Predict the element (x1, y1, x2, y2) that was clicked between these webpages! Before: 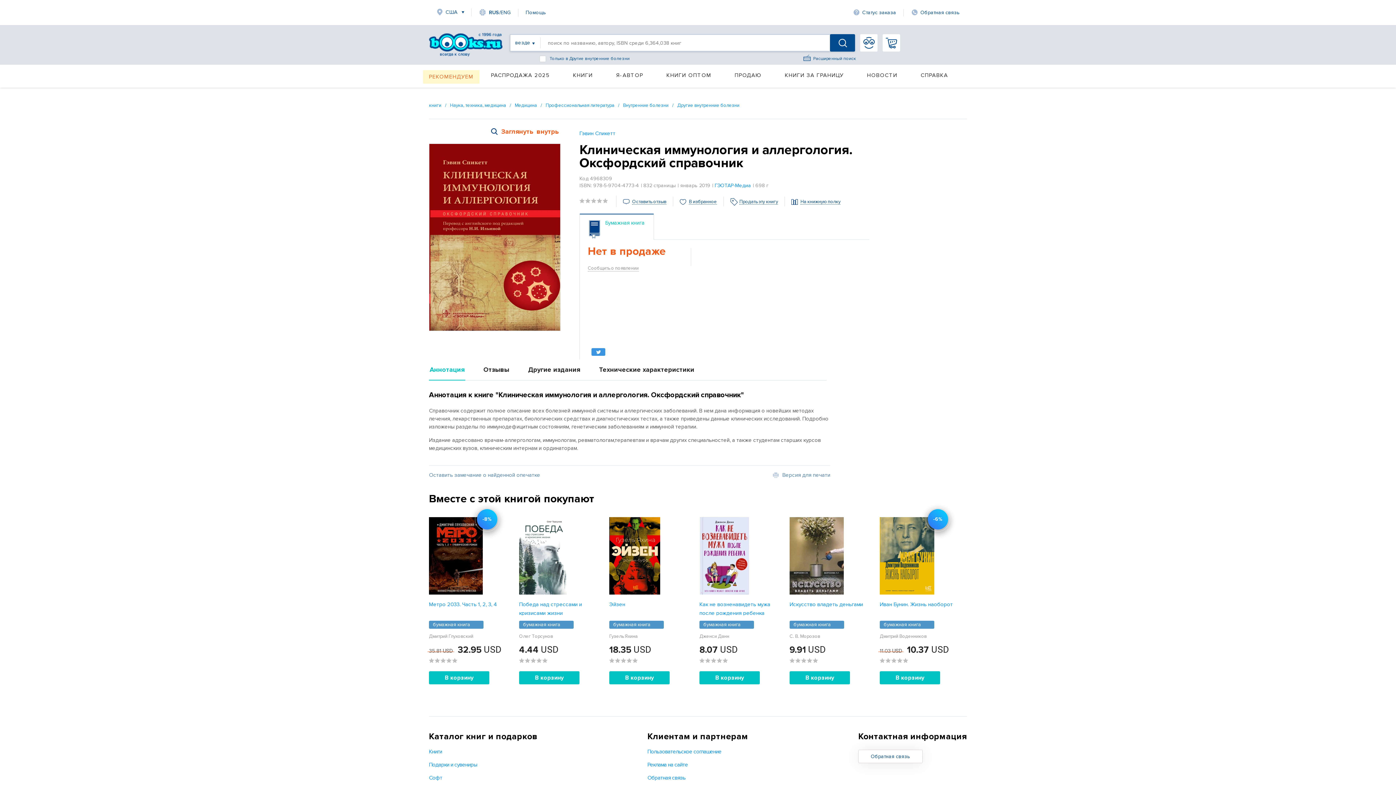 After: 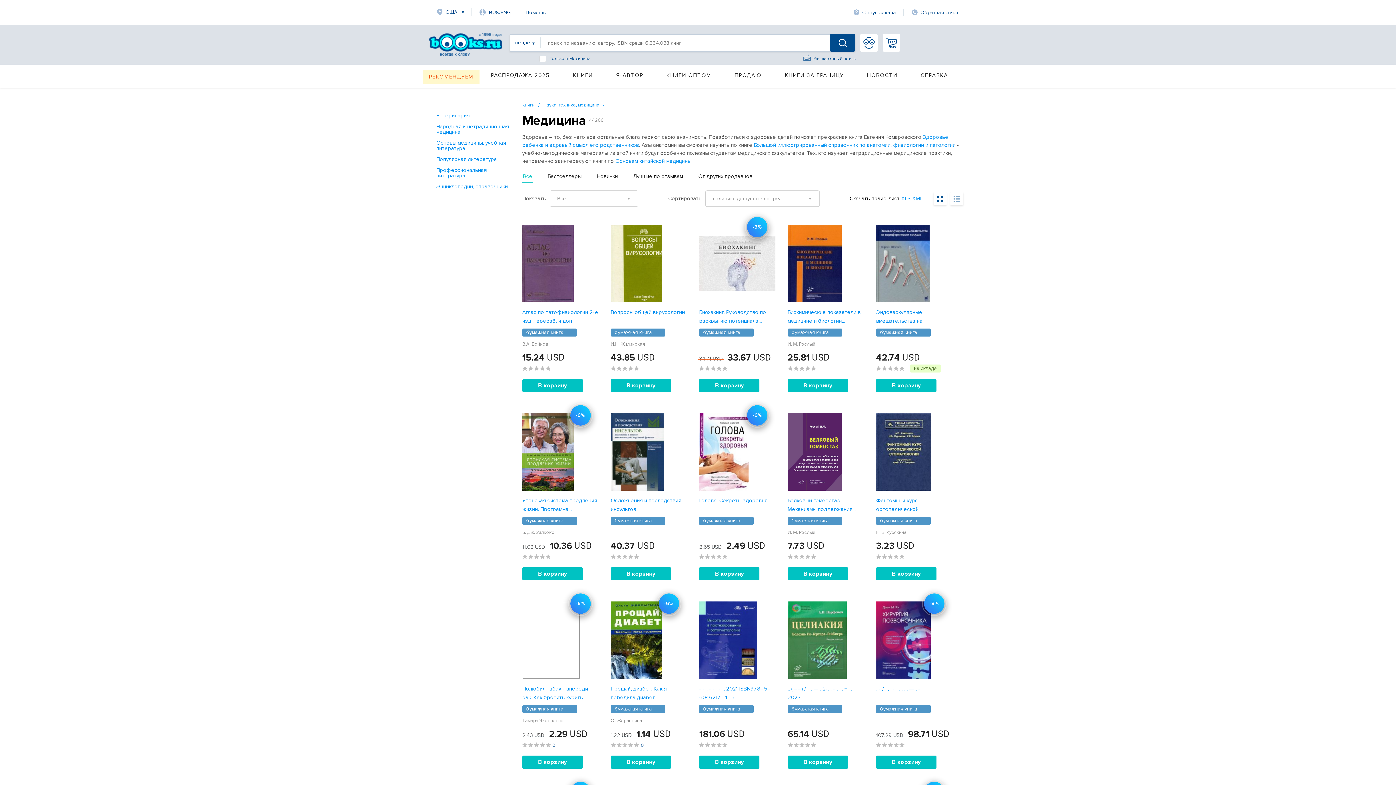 Action: bbox: (514, 102, 545, 108) label: Медицина